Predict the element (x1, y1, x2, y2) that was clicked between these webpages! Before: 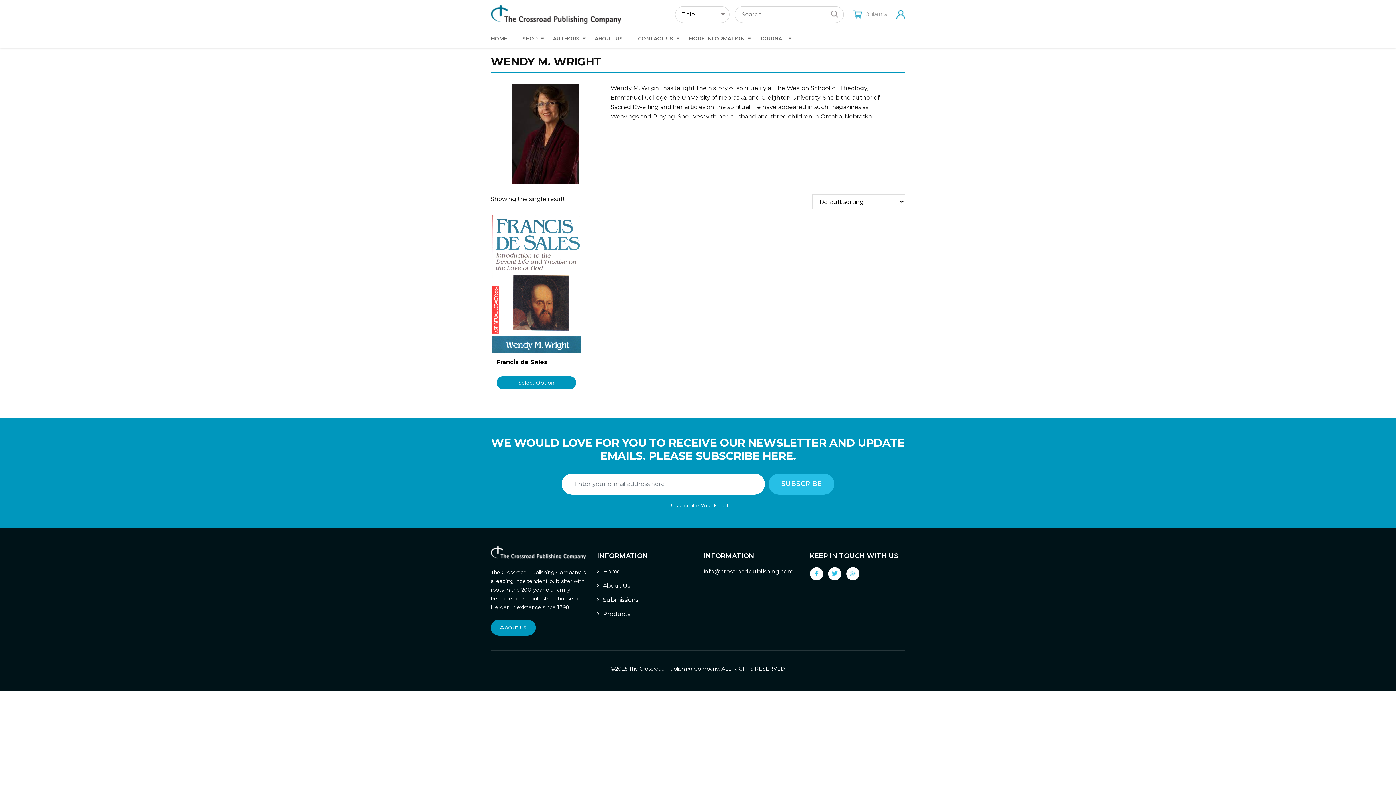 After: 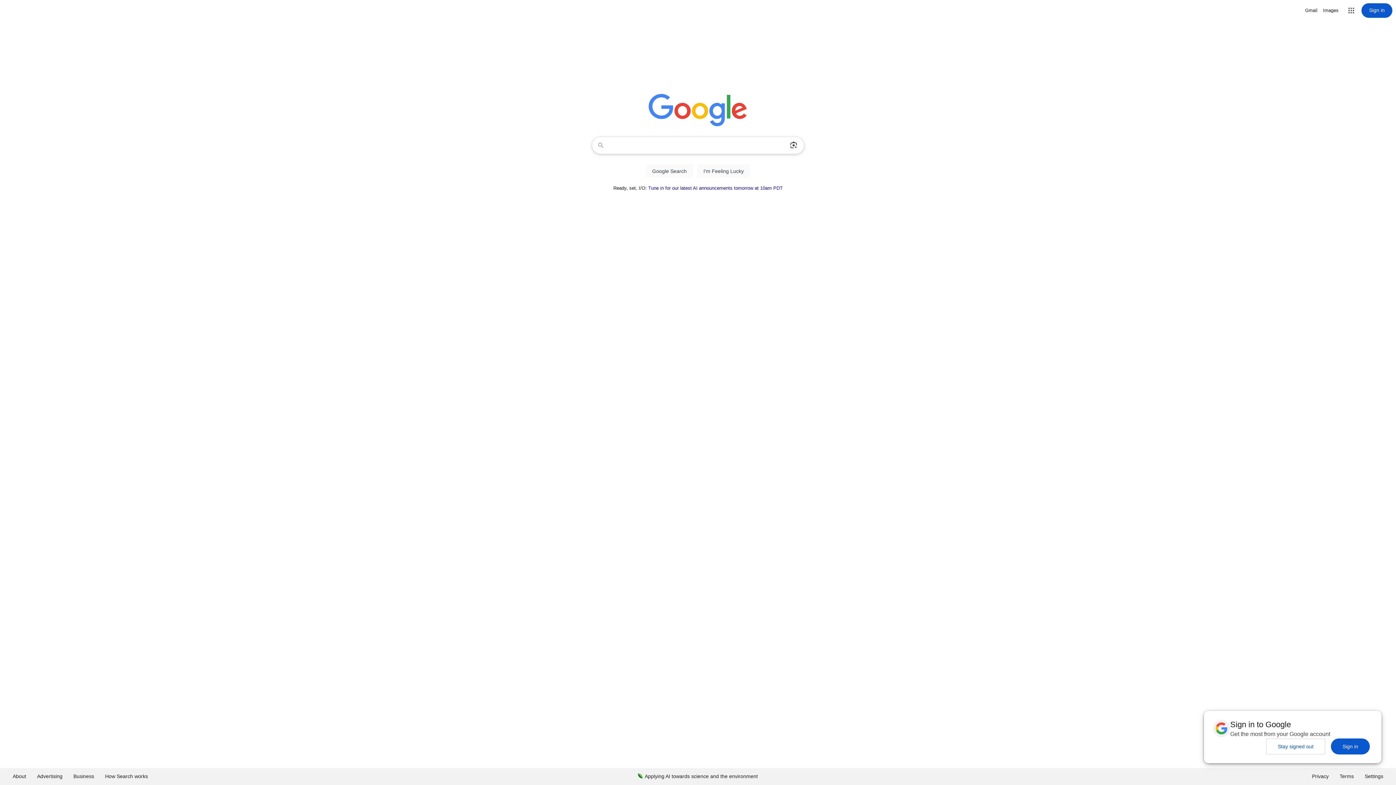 Action: bbox: (846, 567, 859, 580)